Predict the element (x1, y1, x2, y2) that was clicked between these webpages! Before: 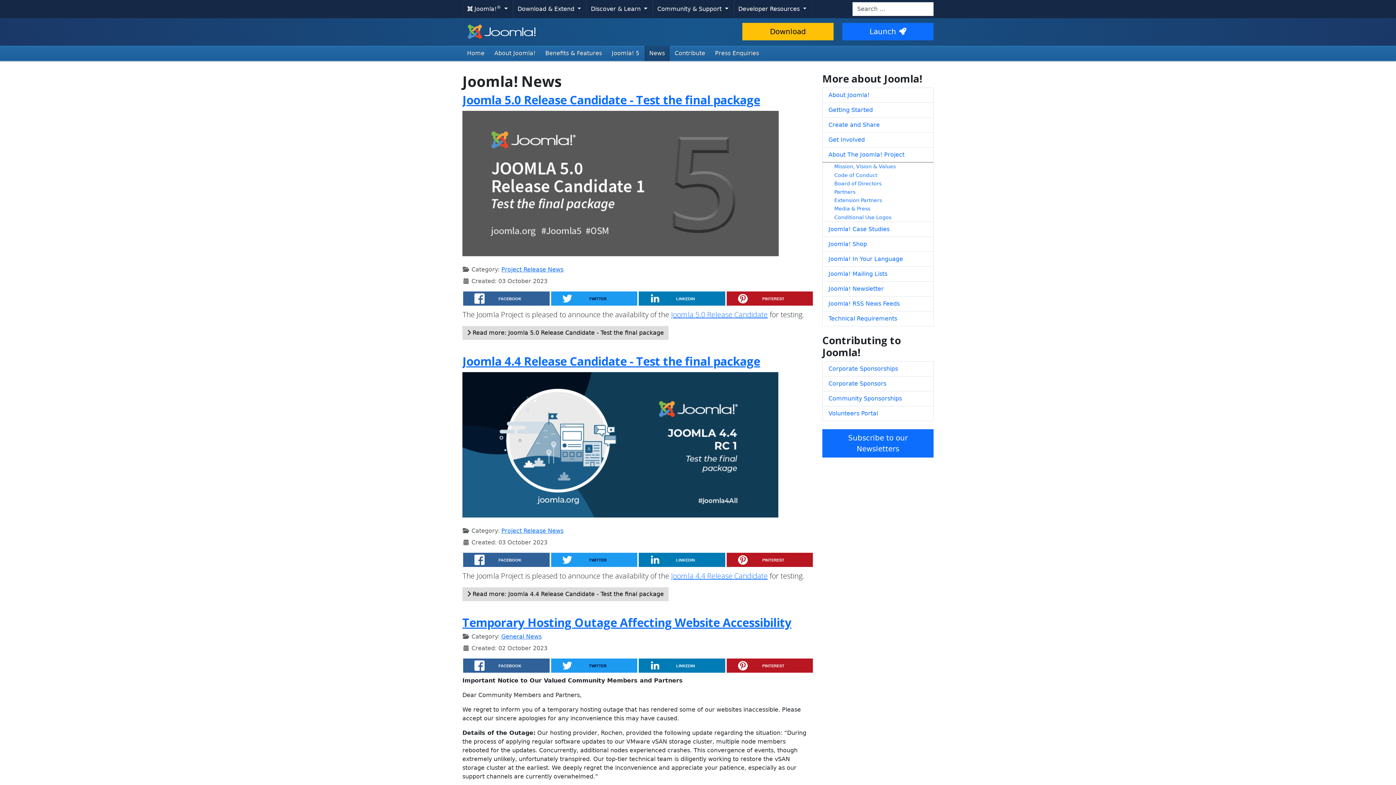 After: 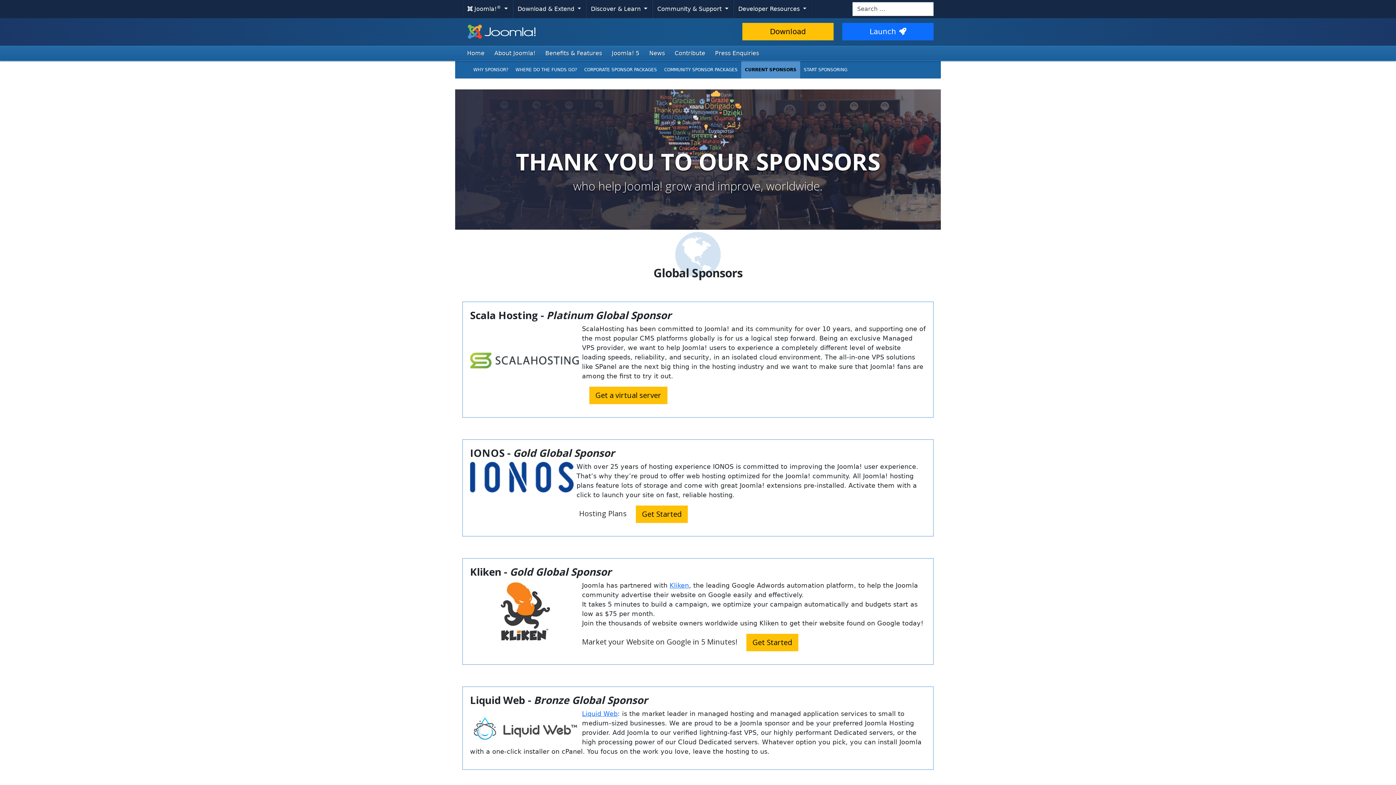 Action: label: Corporate Sponsors bbox: (822, 376, 933, 391)